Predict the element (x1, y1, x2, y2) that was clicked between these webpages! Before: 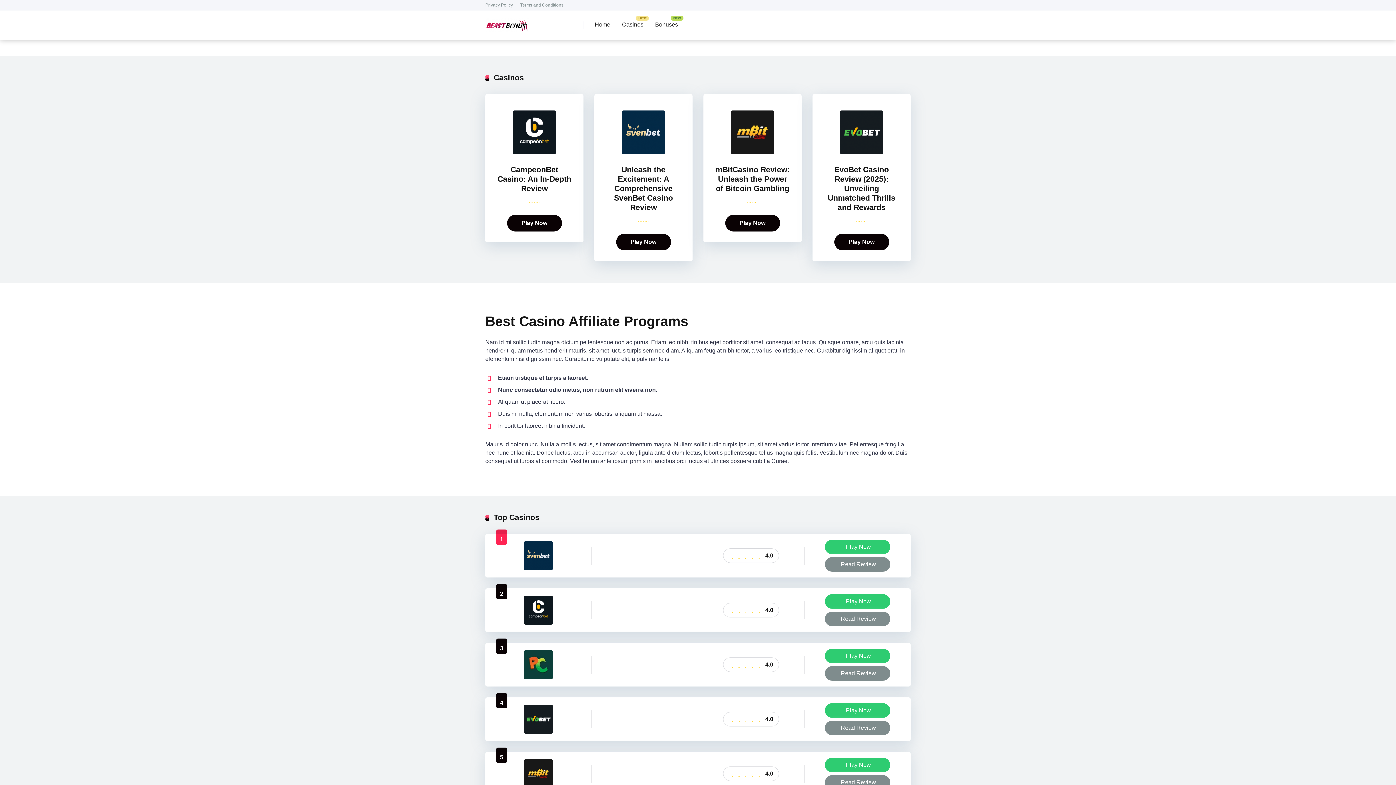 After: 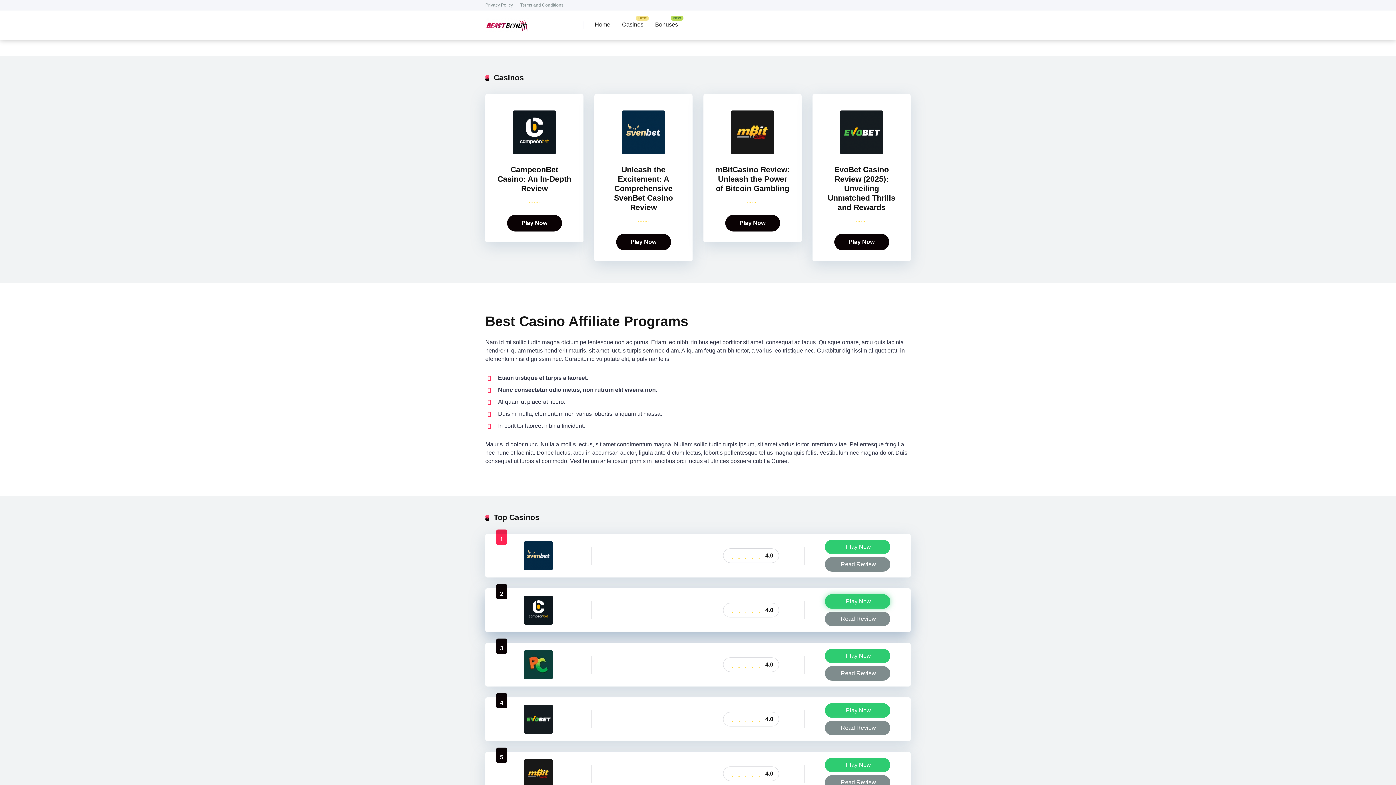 Action: label: Play Now bbox: (825, 594, 890, 609)